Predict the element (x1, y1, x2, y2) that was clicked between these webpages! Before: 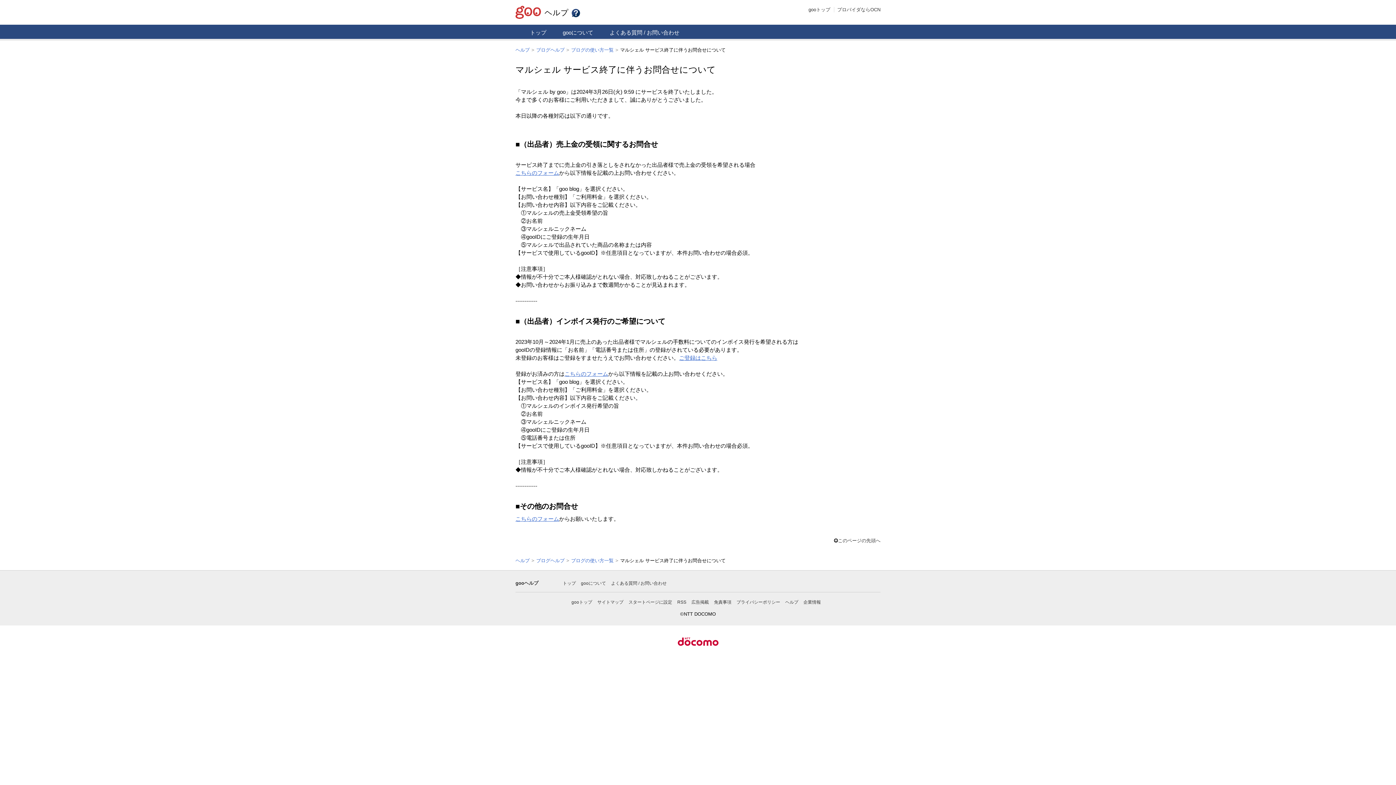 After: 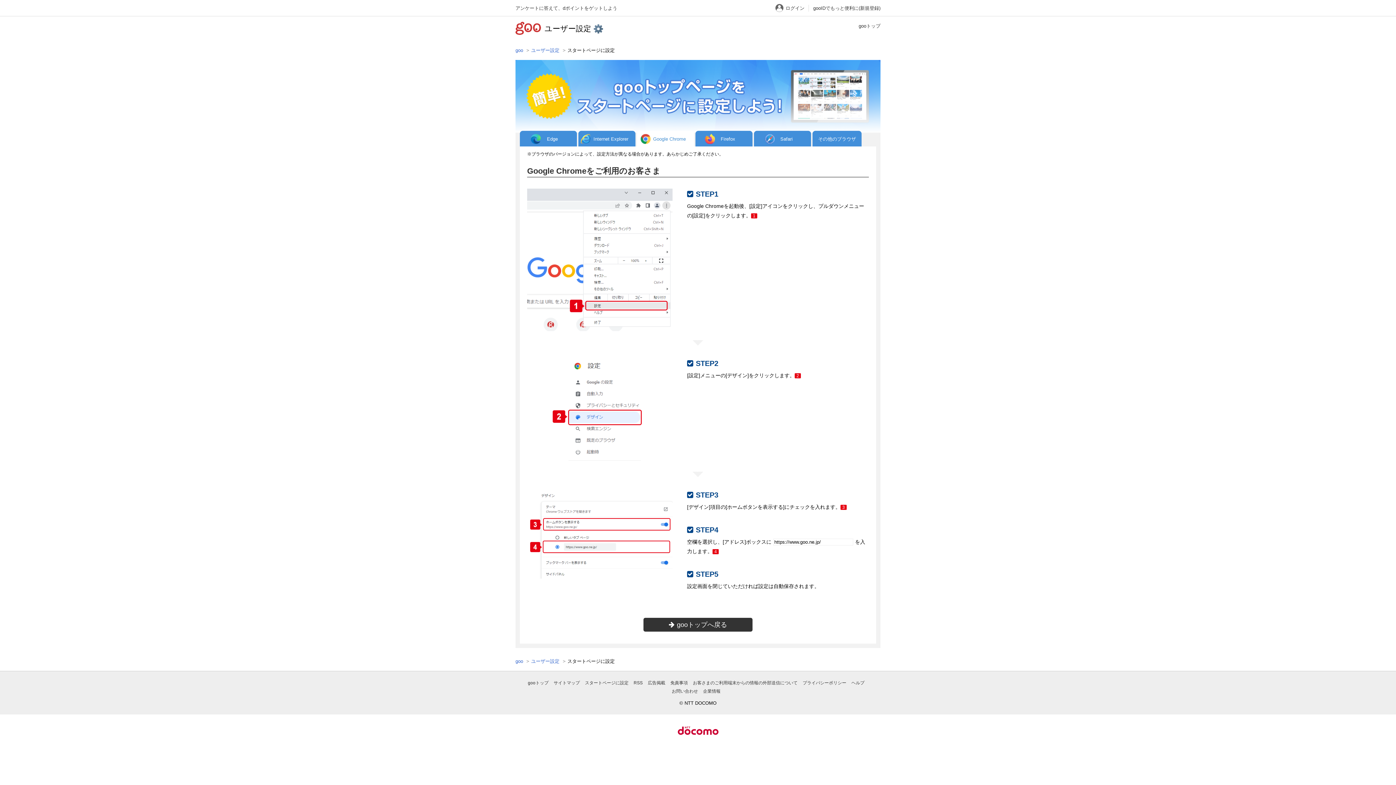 Action: bbox: (628, 599, 672, 604) label: スタートページに設定